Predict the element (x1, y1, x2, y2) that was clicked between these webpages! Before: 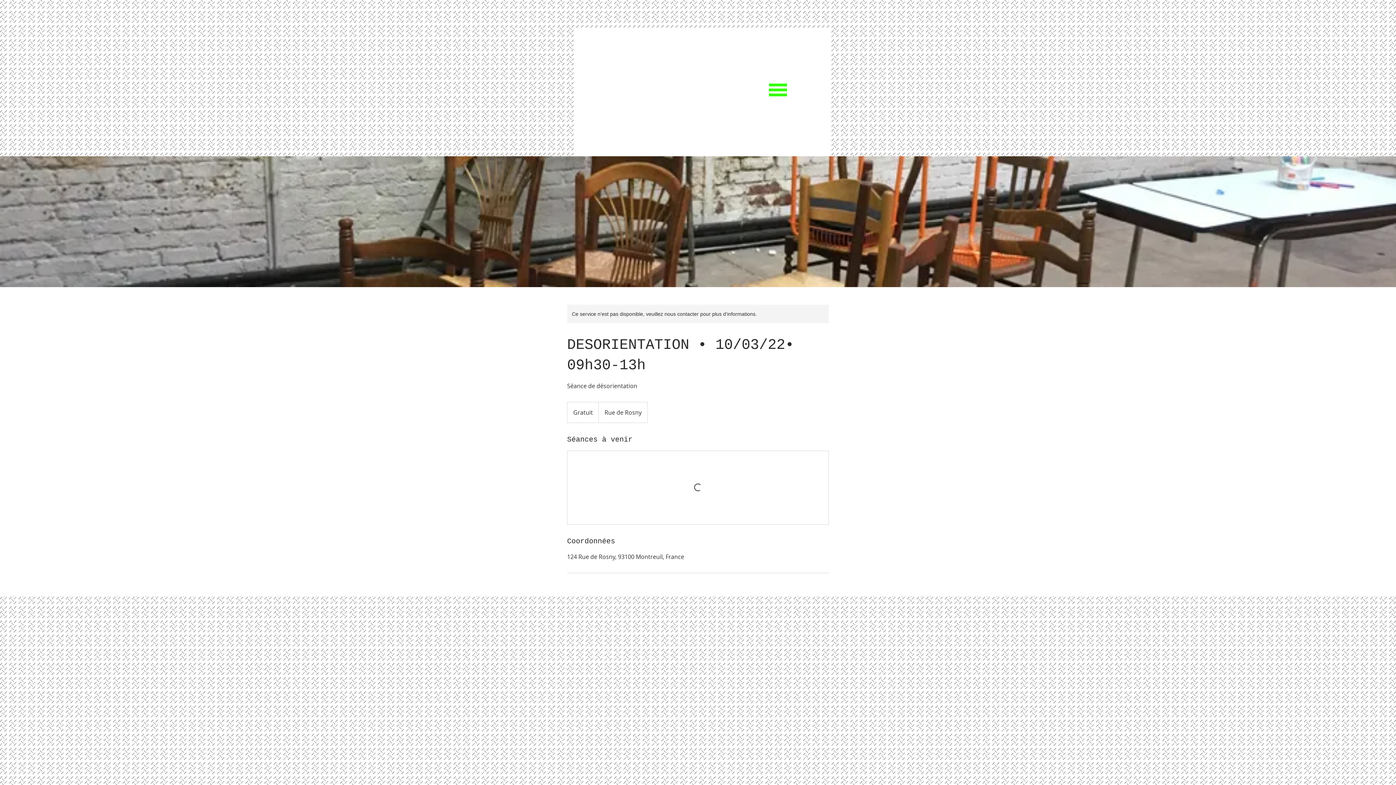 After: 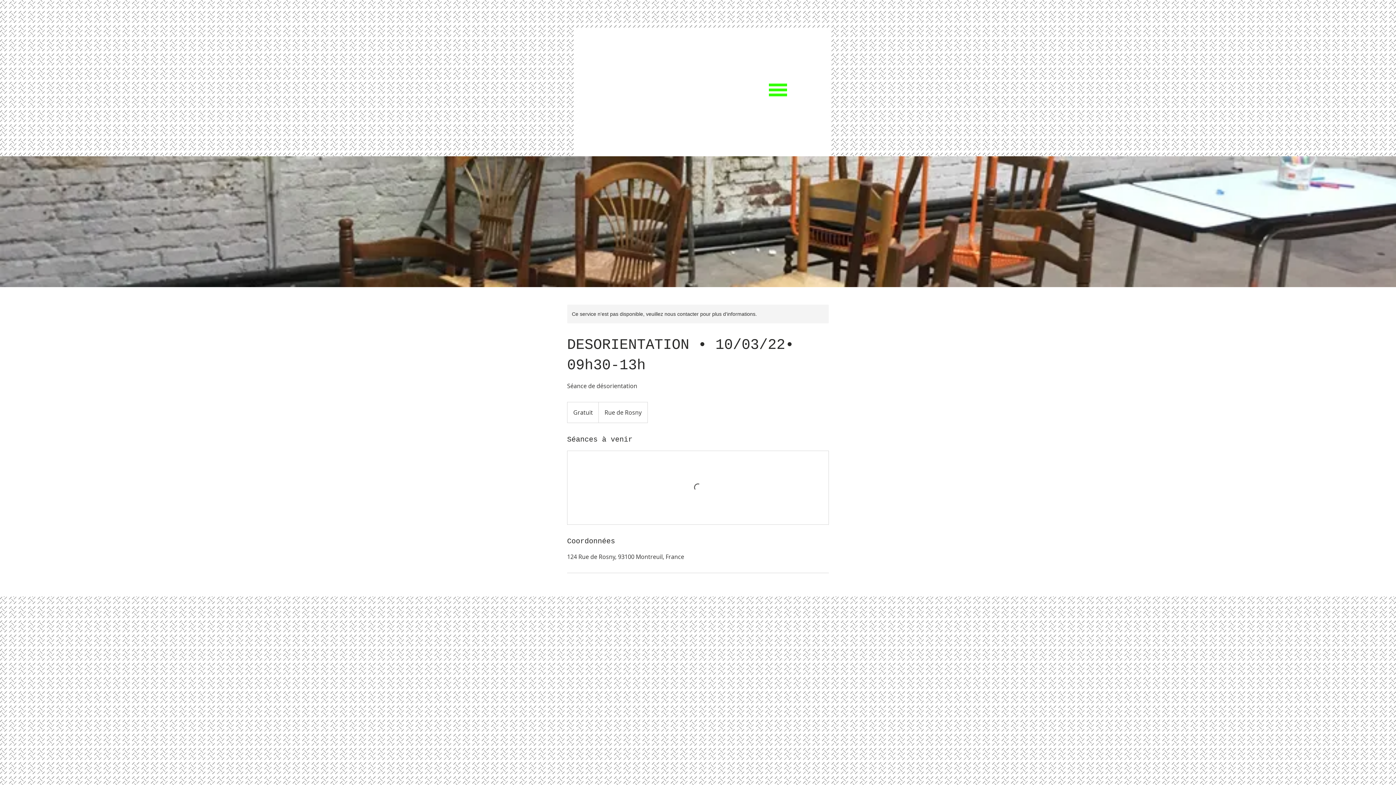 Action: bbox: (769, 83, 787, 96)